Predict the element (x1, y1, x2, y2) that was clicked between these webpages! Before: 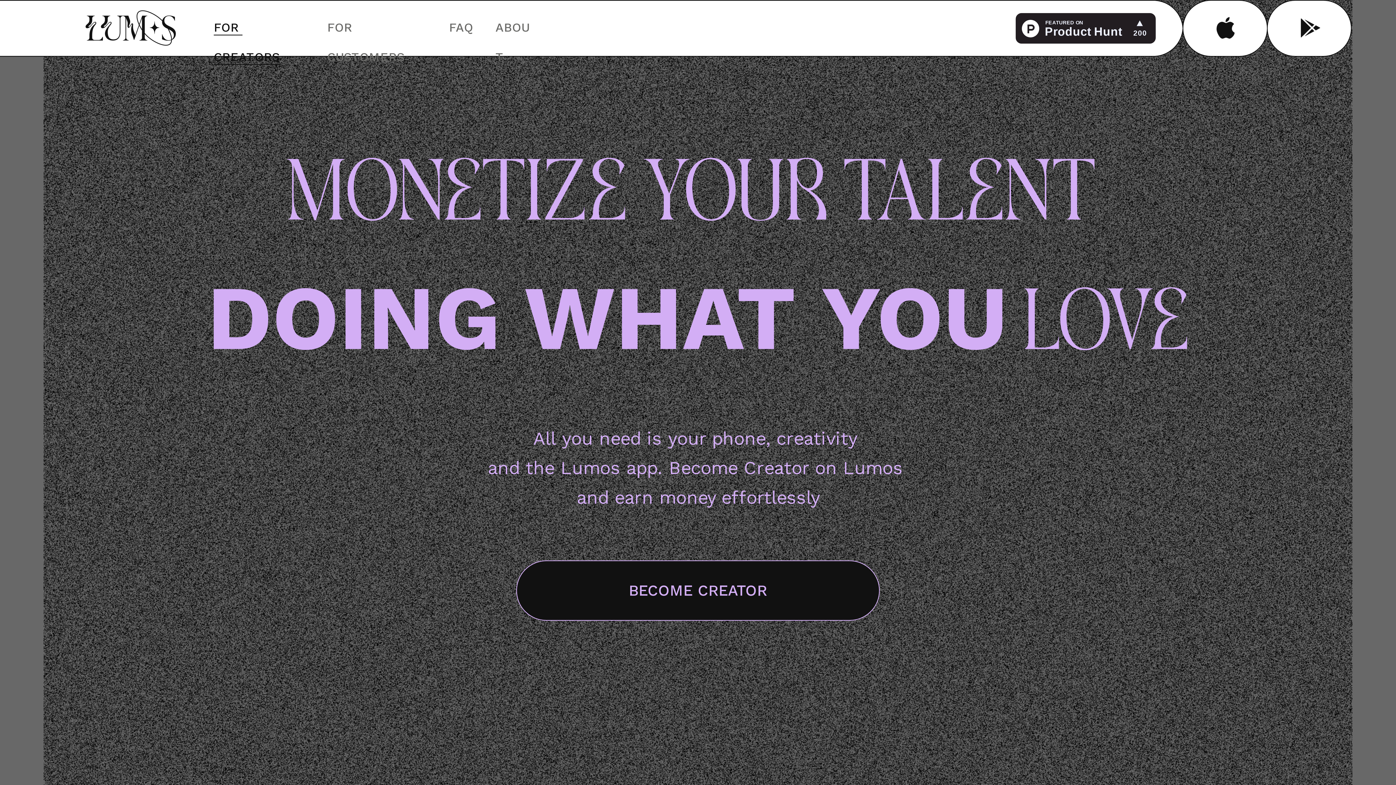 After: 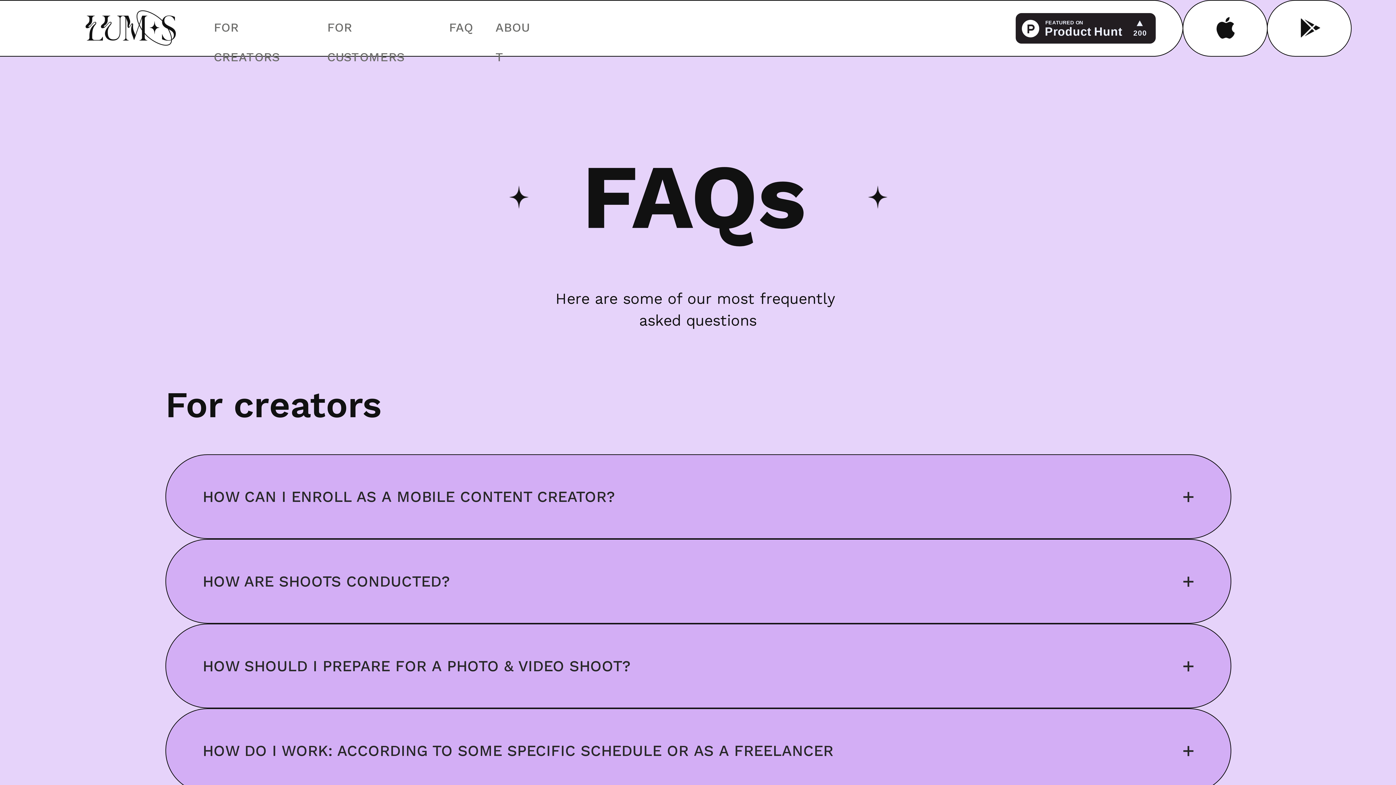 Action: label: FAQ bbox: (448, 20, 473, 35)